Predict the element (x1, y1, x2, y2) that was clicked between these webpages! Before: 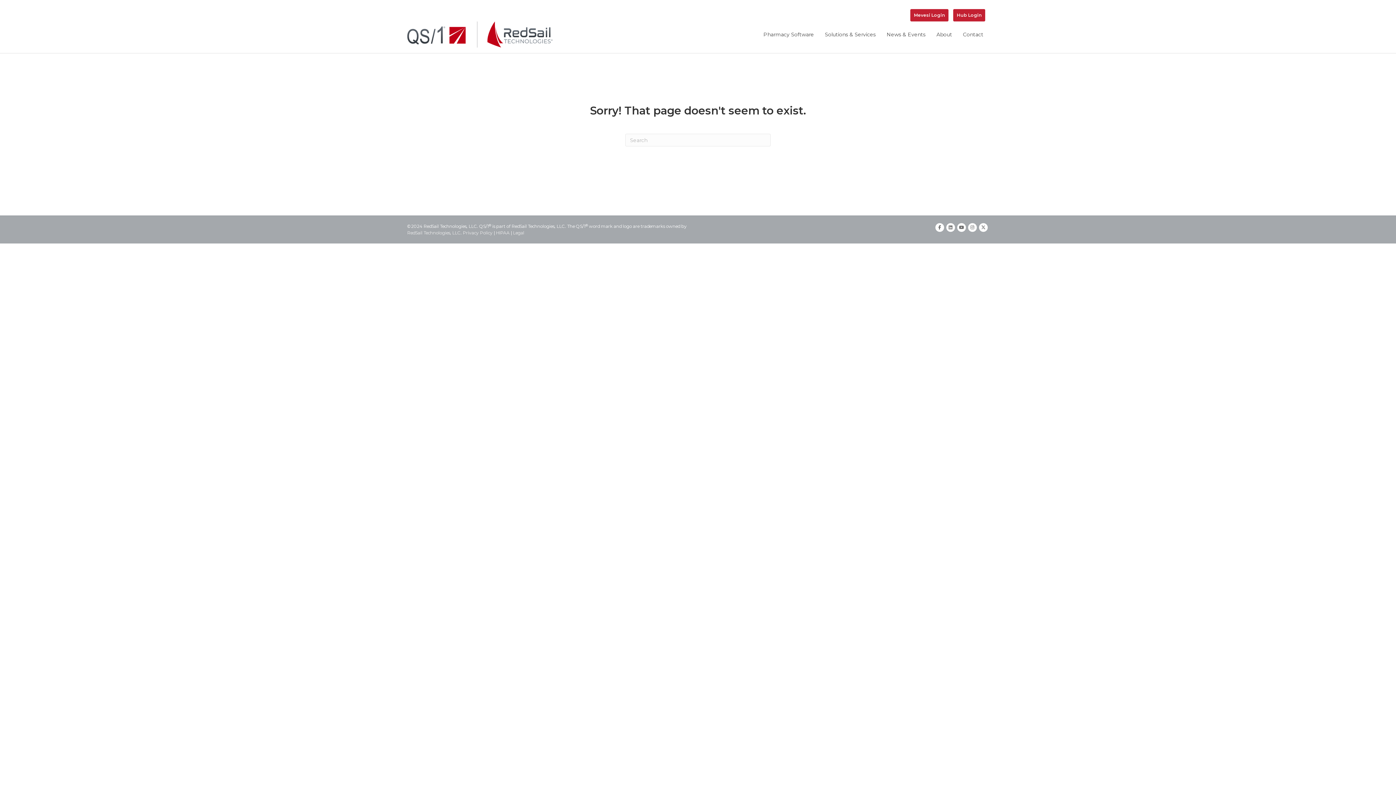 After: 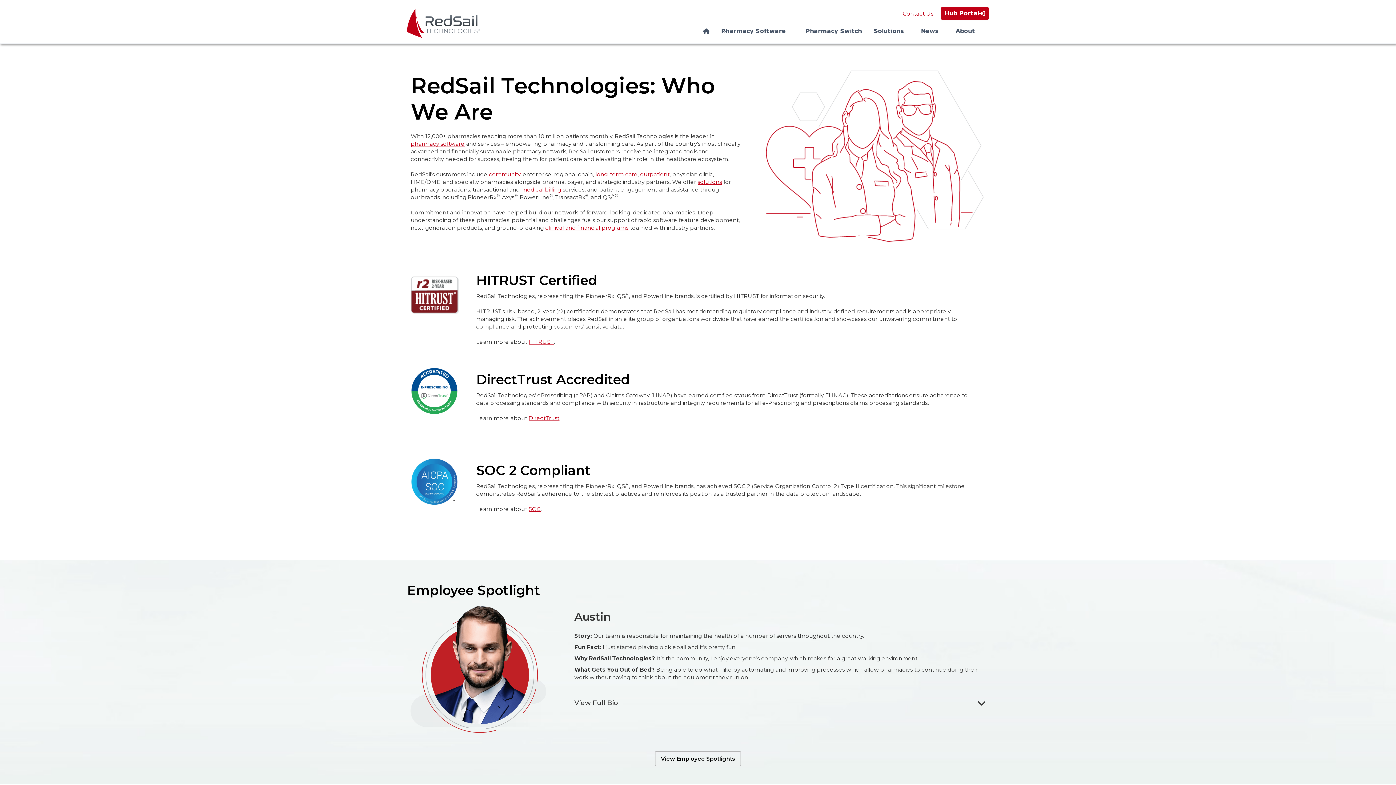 Action: bbox: (931, 25, 957, 43) label: About